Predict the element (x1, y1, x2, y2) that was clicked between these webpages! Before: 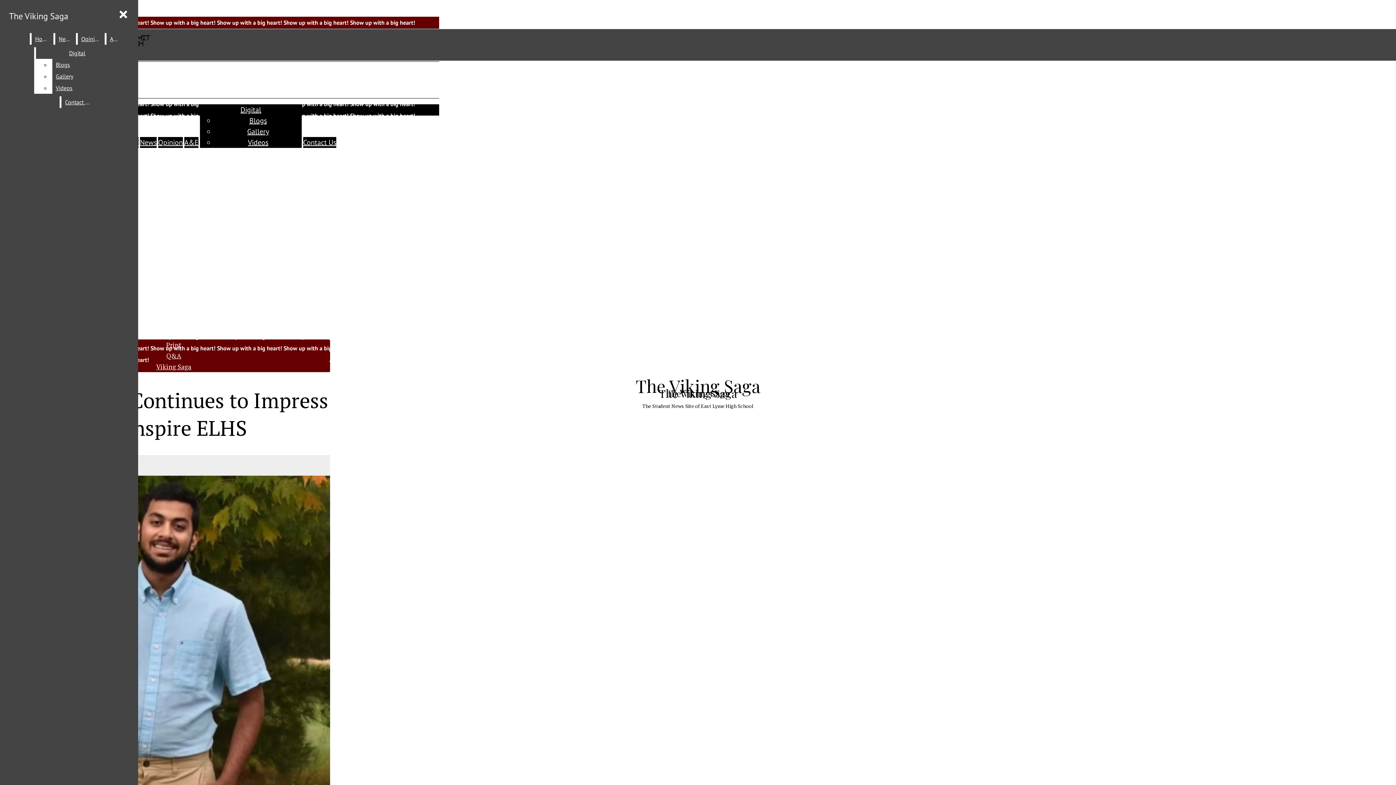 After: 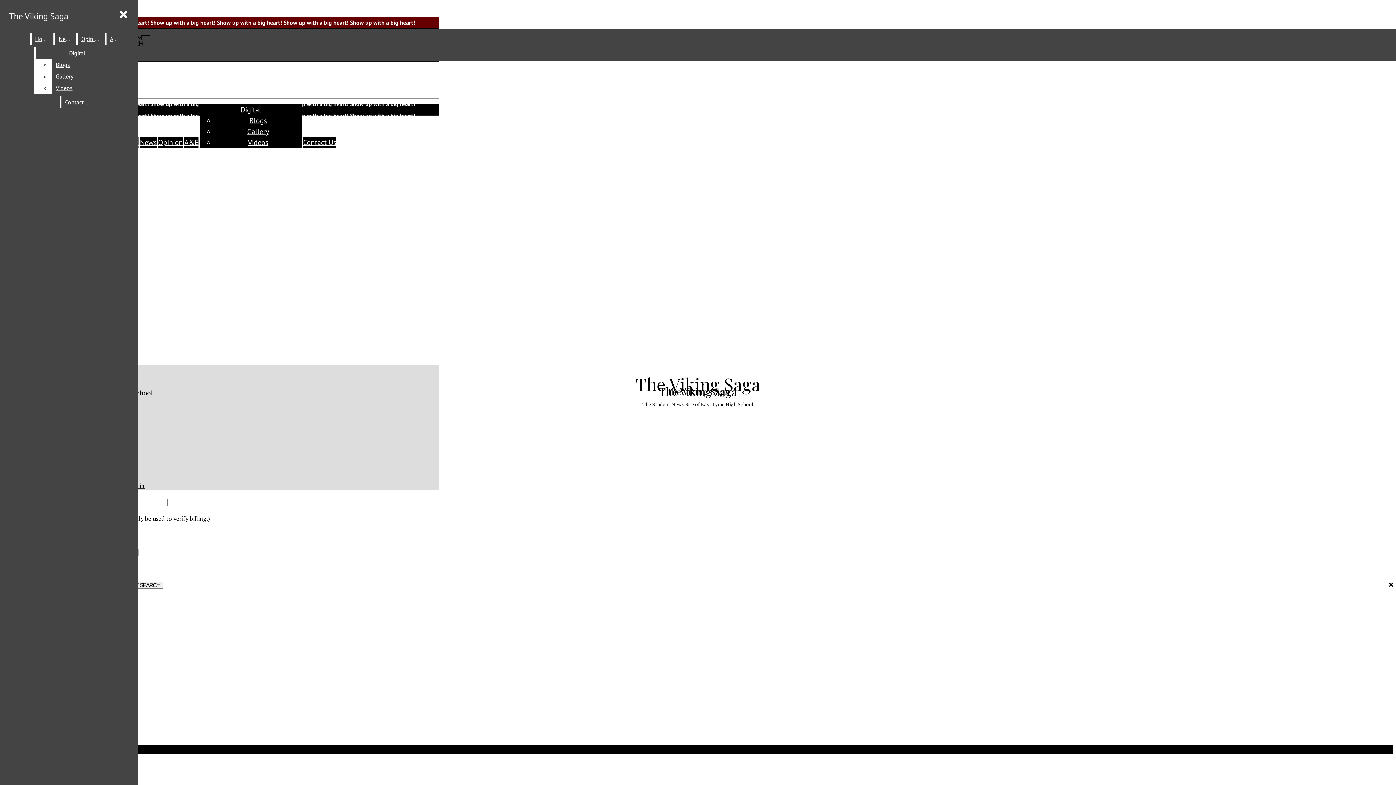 Action: label: Digital bbox: (240, 105, 261, 114)